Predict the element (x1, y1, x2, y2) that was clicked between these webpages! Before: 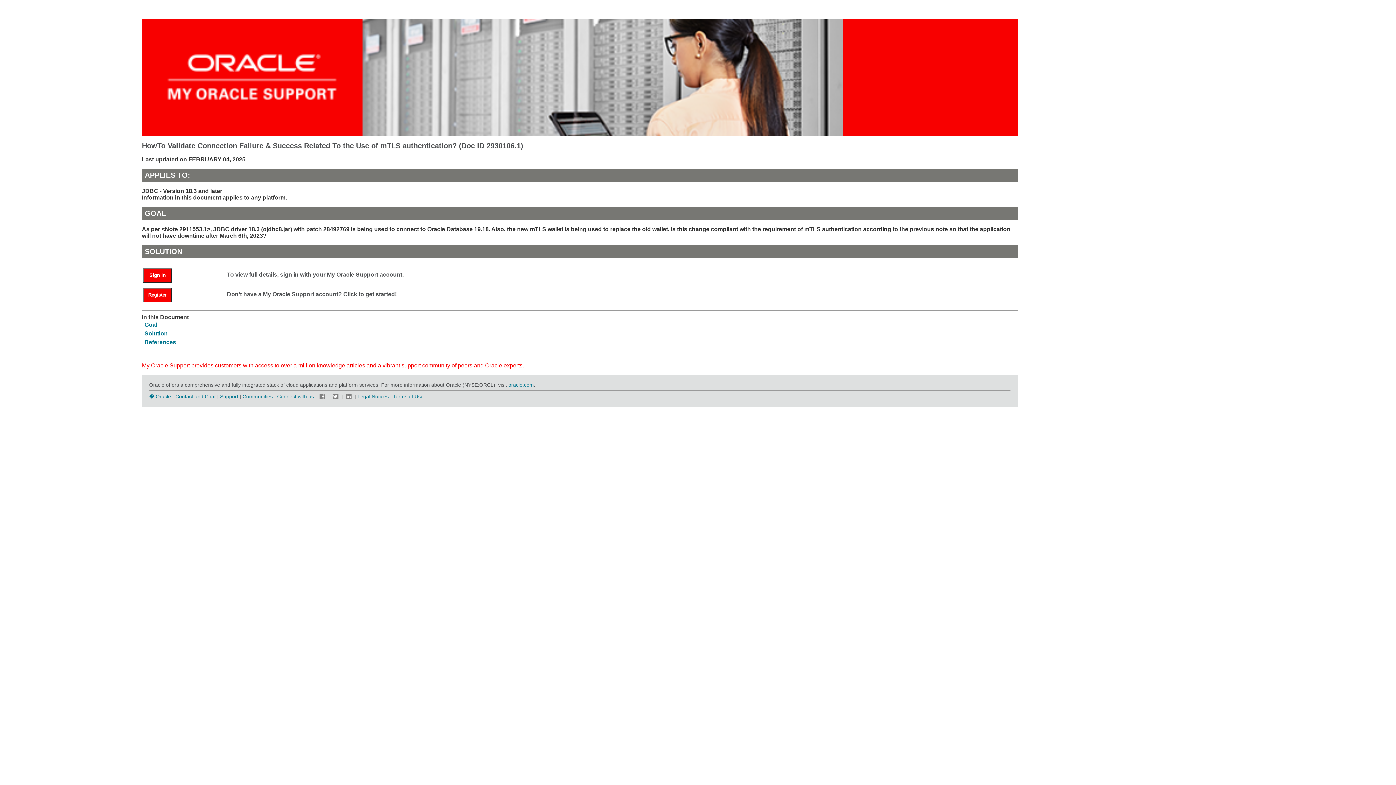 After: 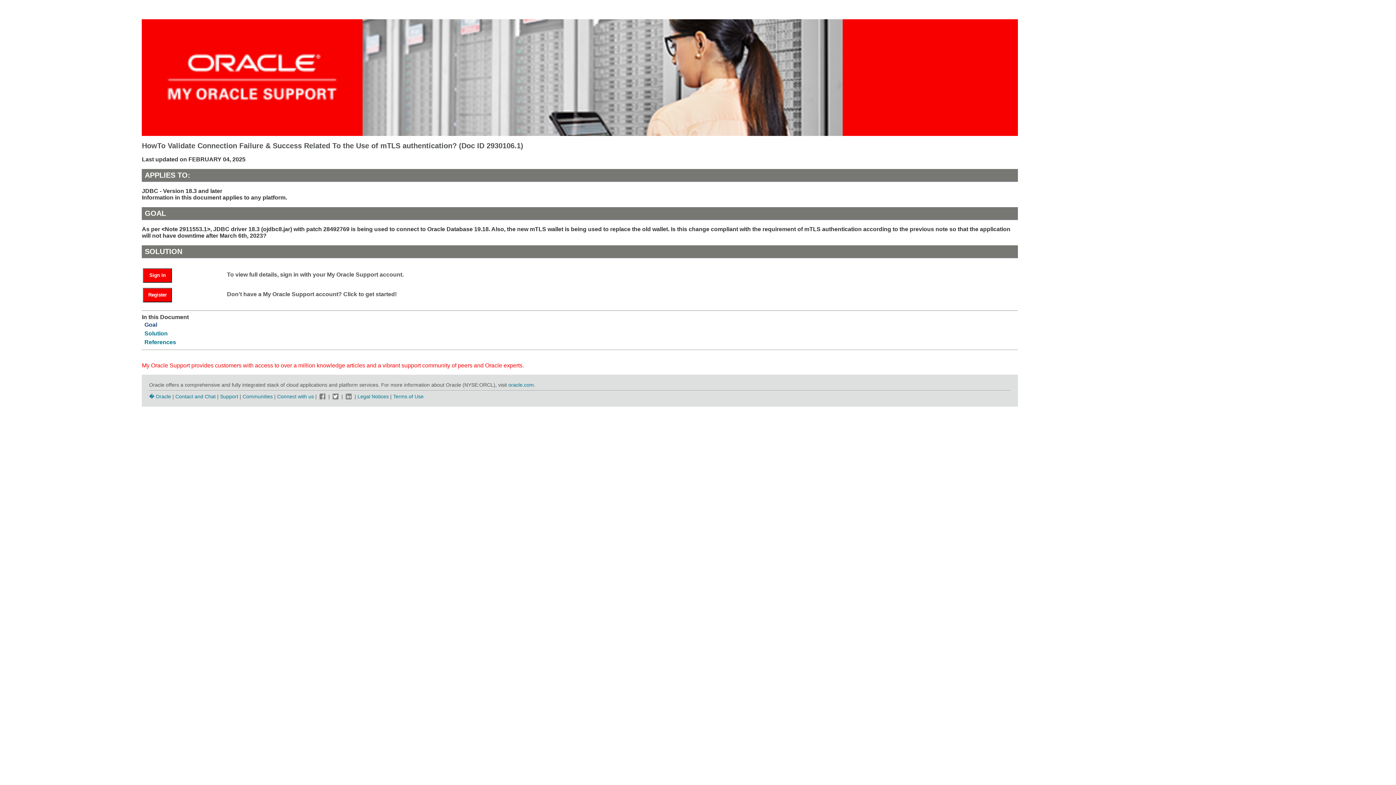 Action: label: Goal bbox: (144, 321, 157, 327)